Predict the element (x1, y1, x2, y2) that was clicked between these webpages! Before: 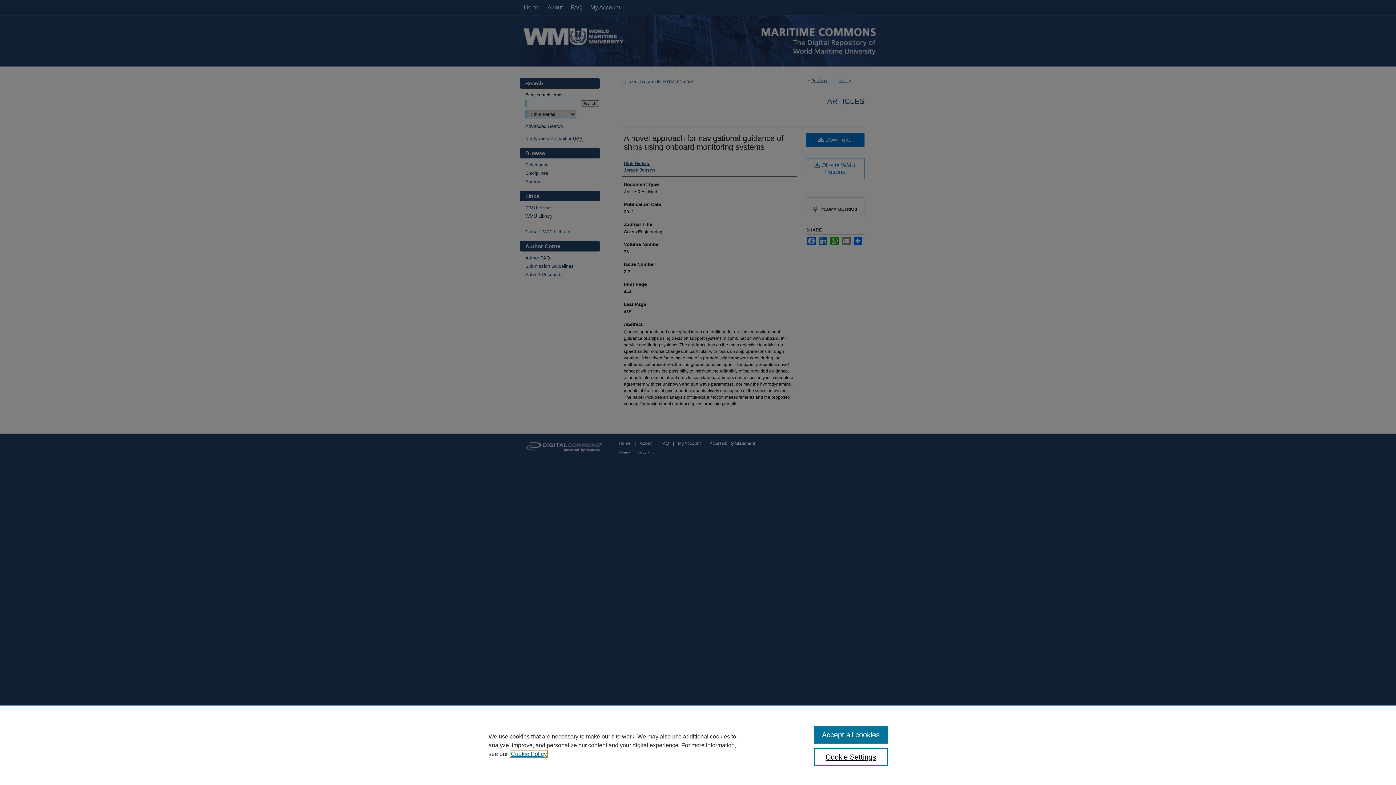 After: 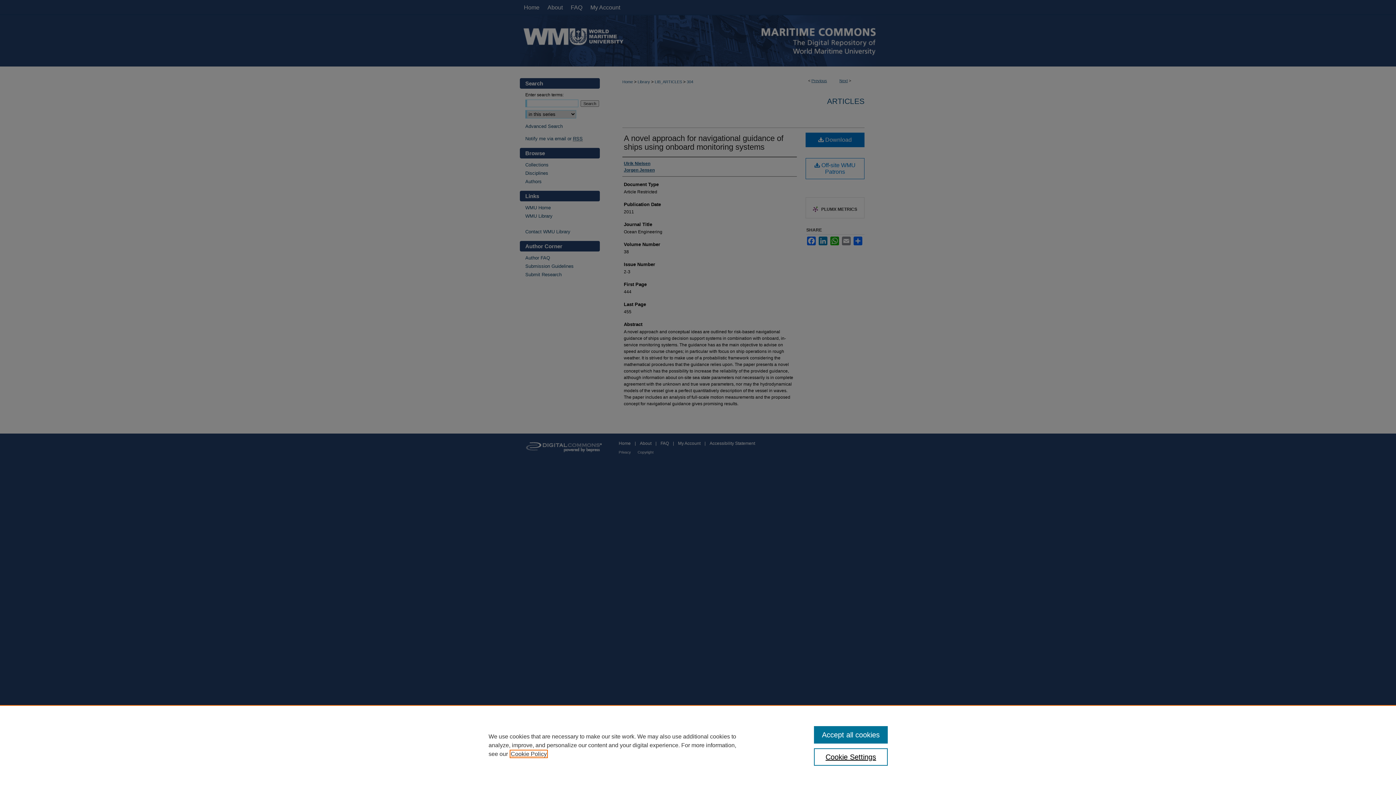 Action: label: , opens in a new tab bbox: (510, 751, 546, 757)